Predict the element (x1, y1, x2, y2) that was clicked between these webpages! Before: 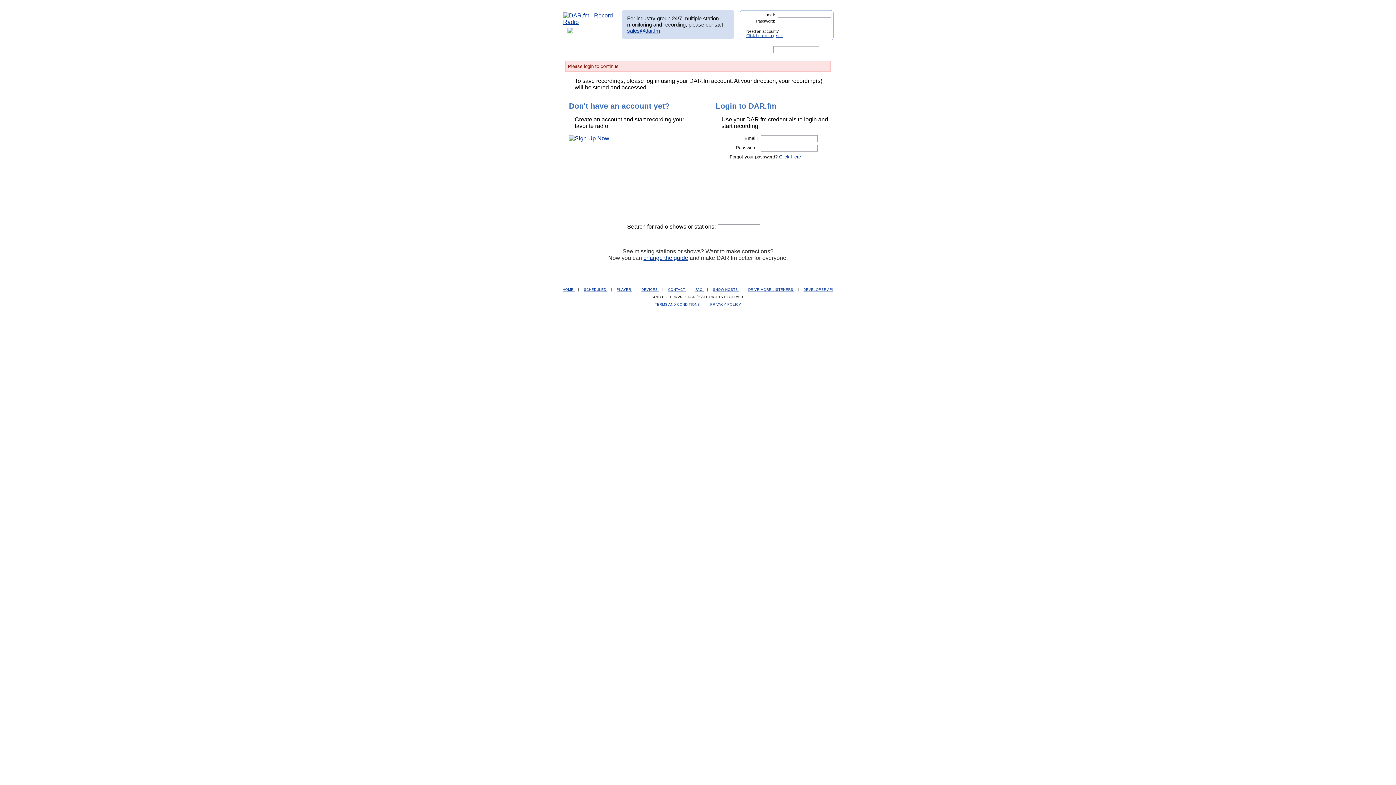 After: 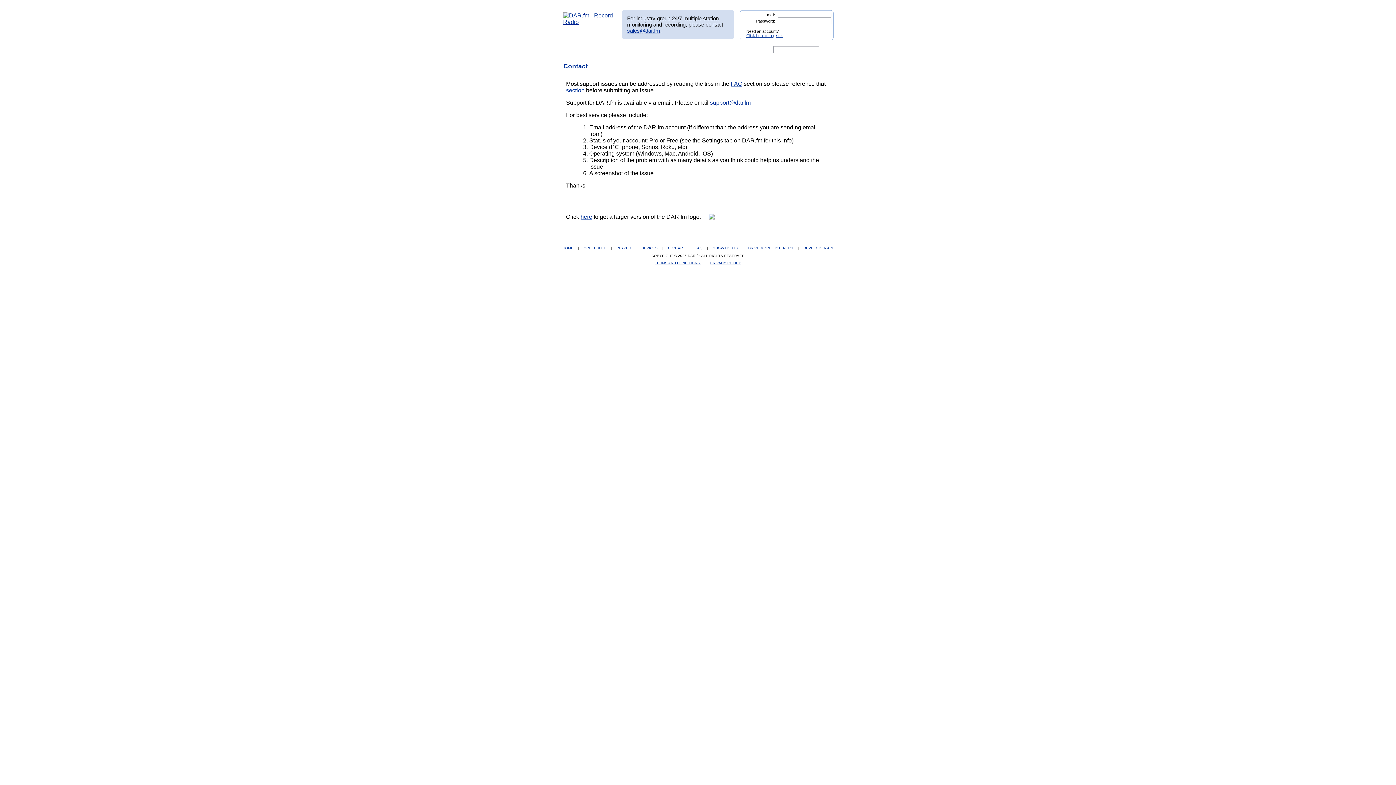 Action: bbox: (668, 287, 686, 291) label: CONTACT 